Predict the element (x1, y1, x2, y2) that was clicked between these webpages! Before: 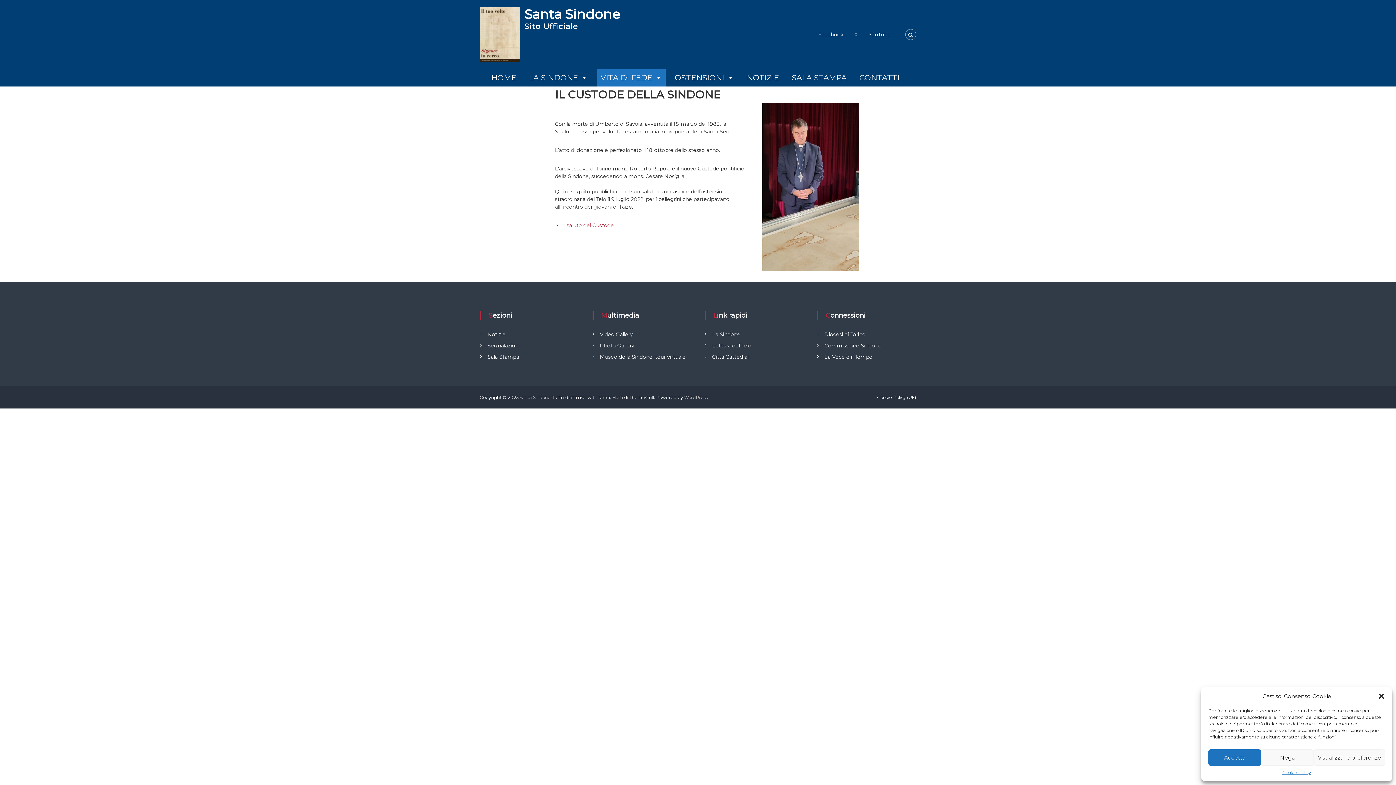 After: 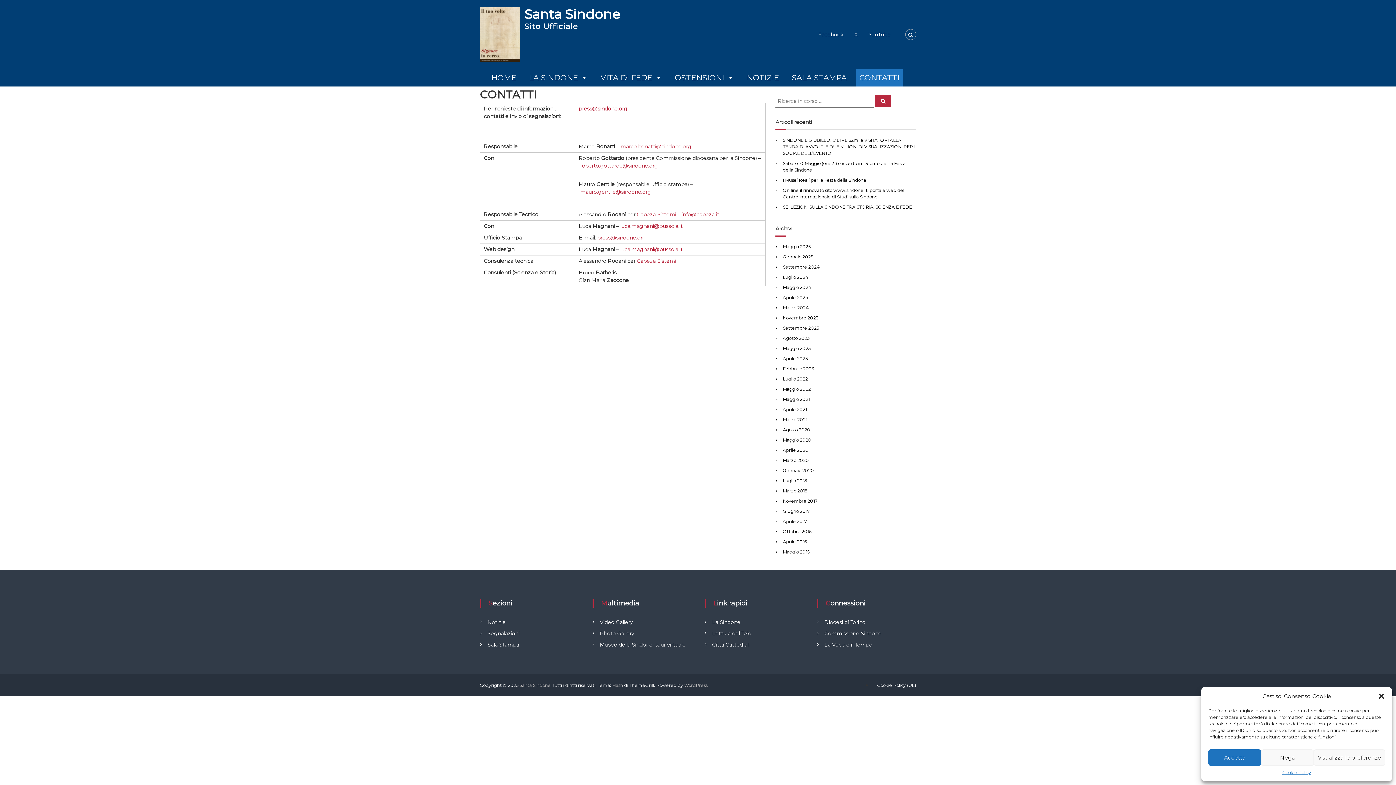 Action: label: Segnalazioni bbox: (487, 342, 519, 349)